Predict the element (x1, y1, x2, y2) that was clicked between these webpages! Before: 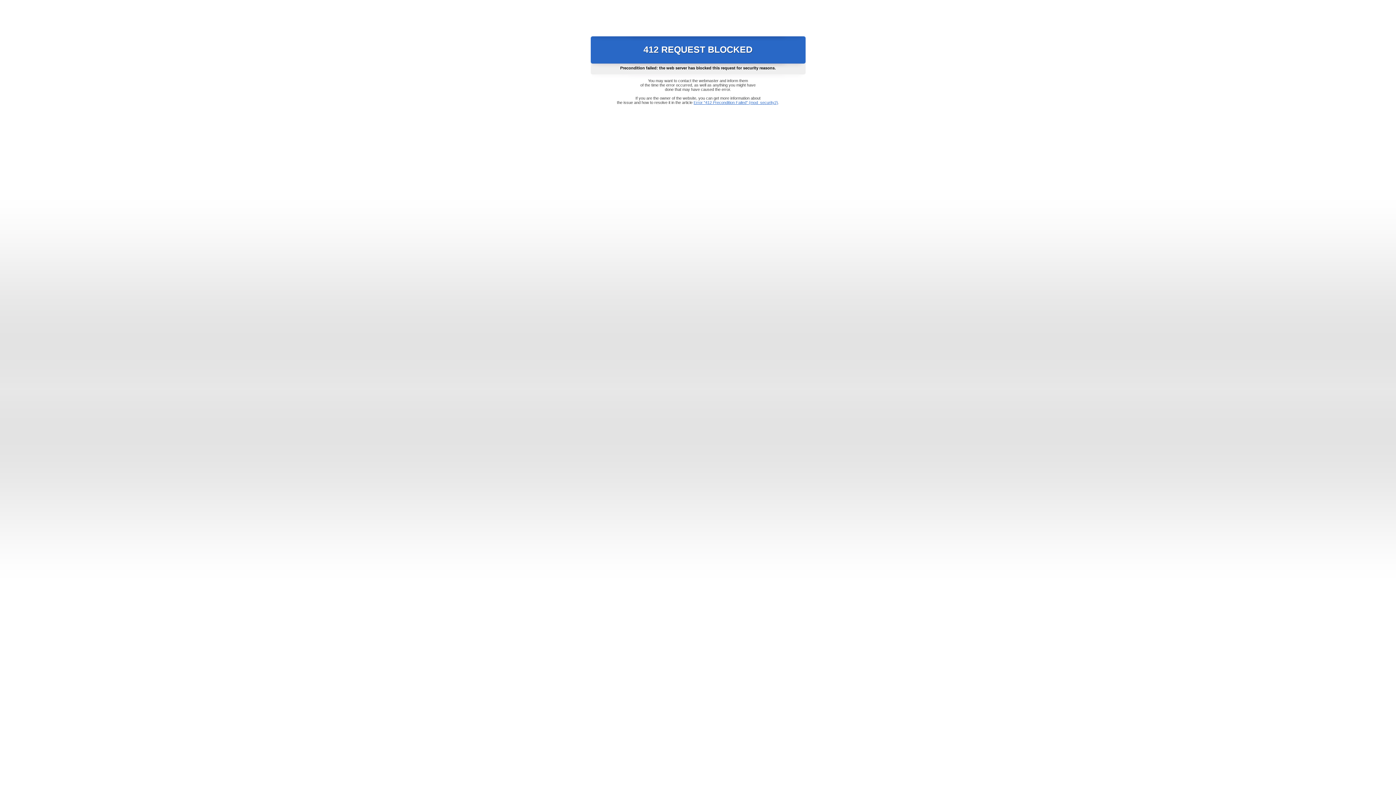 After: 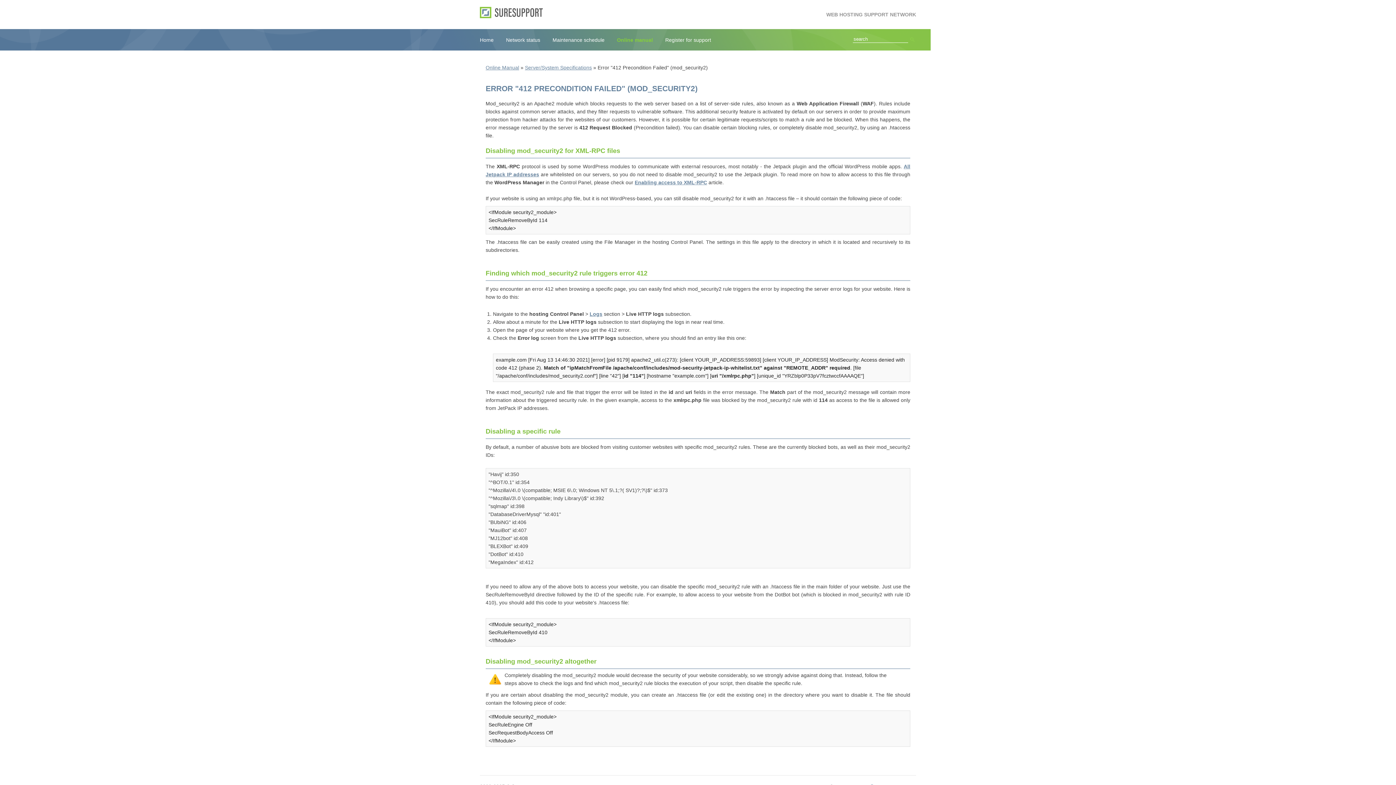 Action: label: Error "412 Precondition Failed" (mod_security2) bbox: (693, 100, 778, 104)